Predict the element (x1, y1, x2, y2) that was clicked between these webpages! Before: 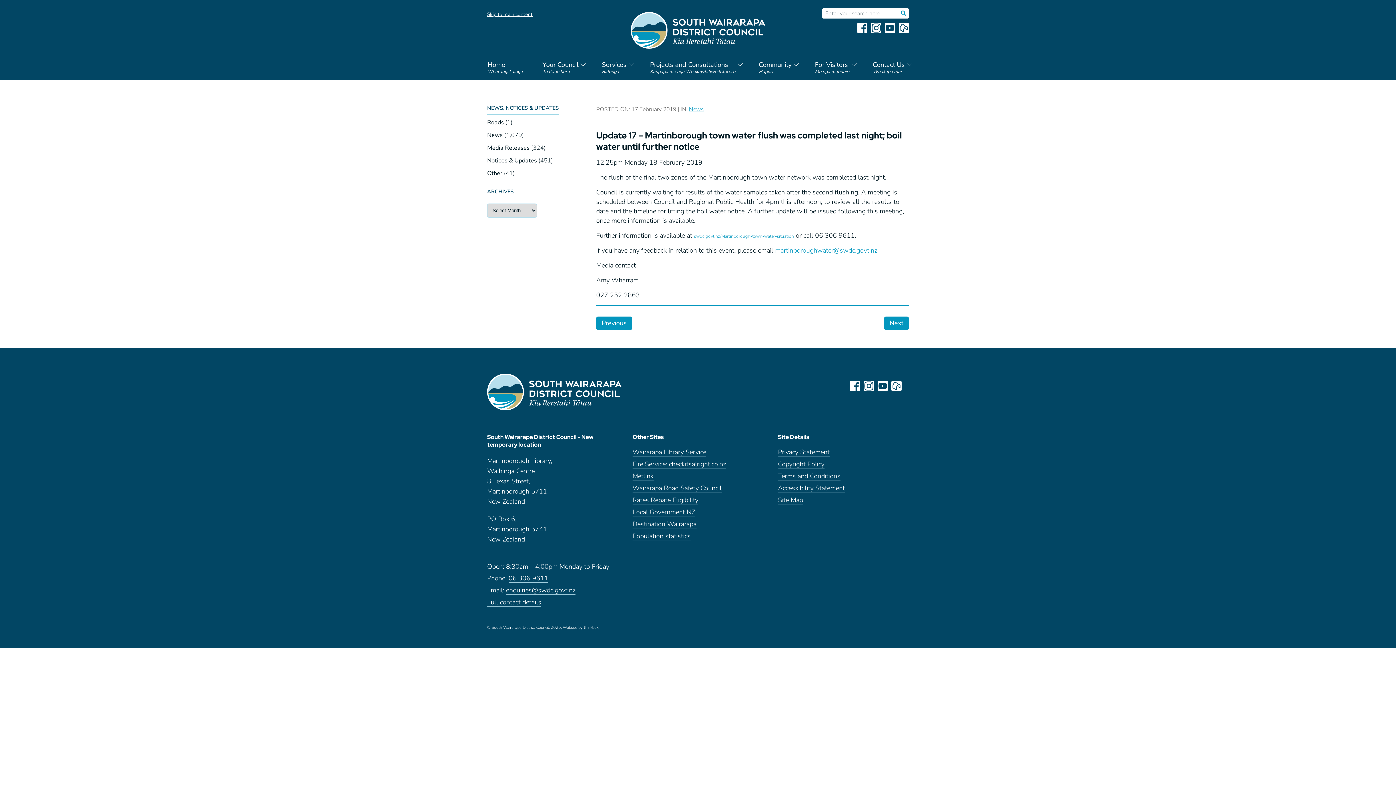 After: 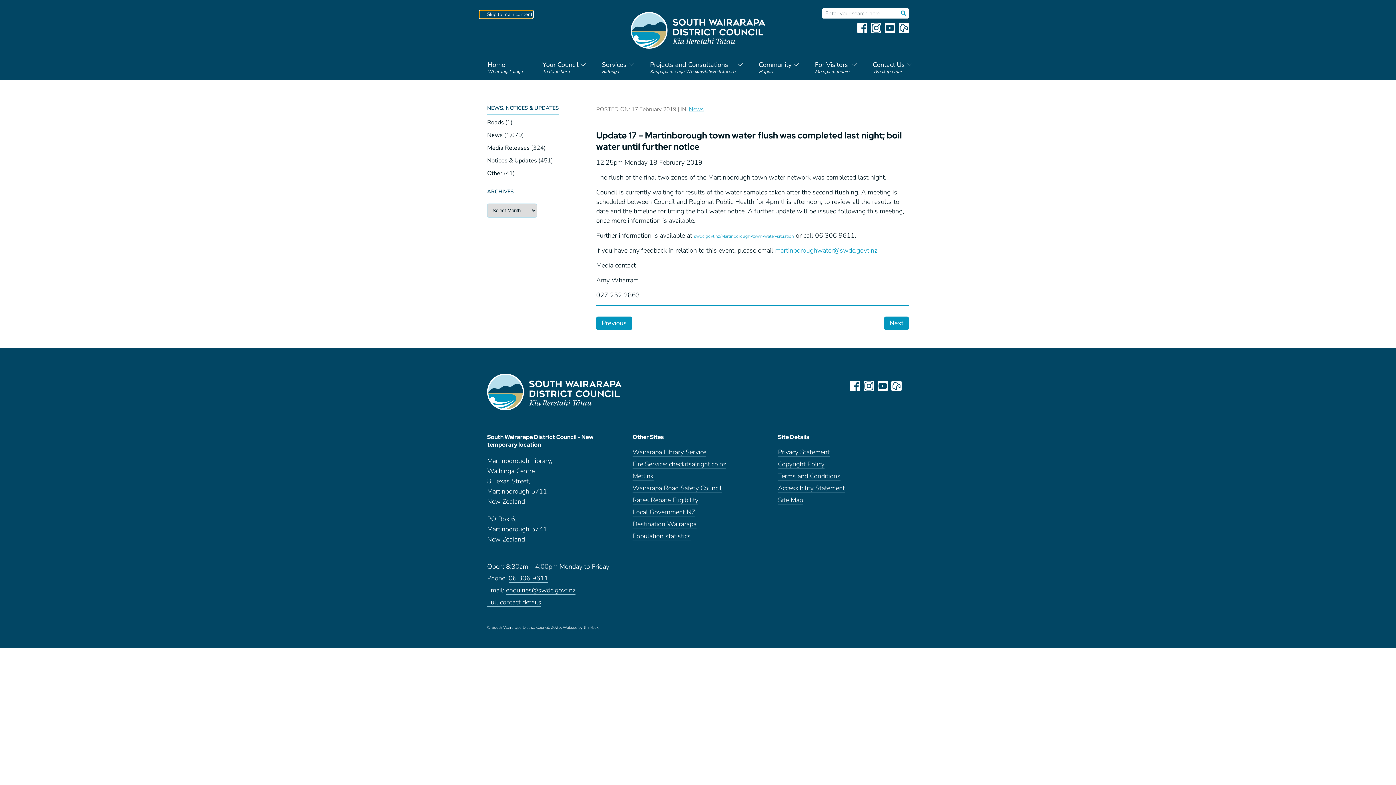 Action: bbox: (480, 10, 532, 17) label: Skip to main content